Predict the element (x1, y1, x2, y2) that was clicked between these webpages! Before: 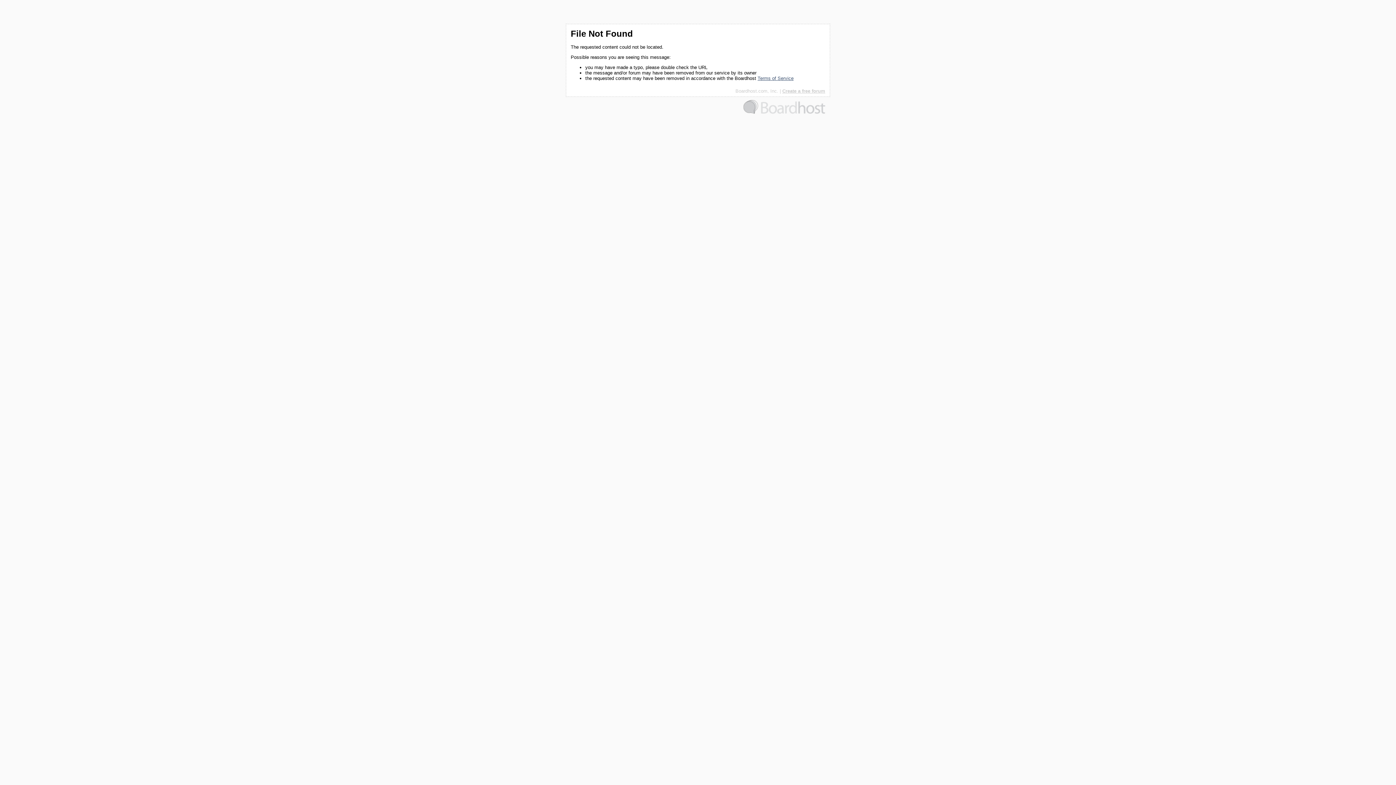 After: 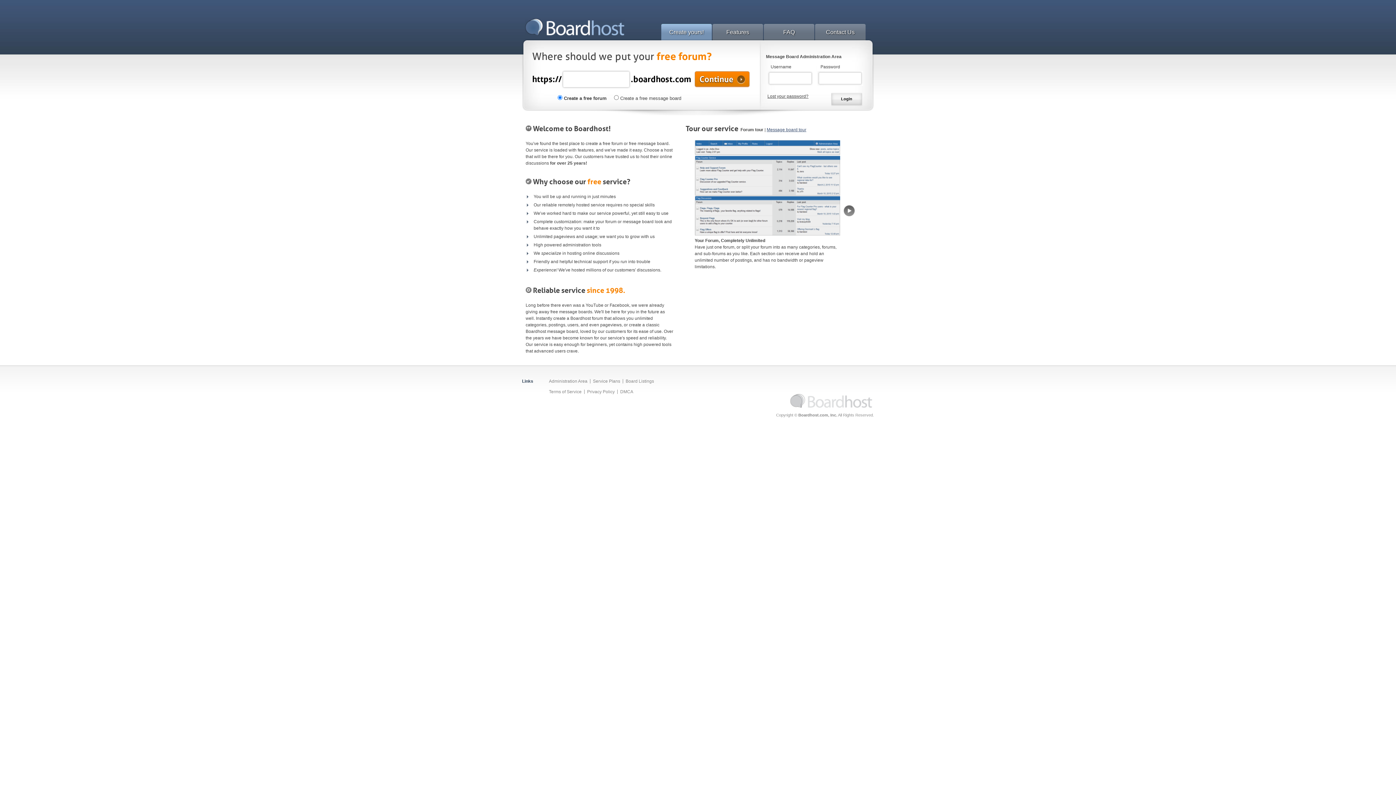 Action: label: Boardhost.com, Inc. bbox: (735, 88, 778, 93)